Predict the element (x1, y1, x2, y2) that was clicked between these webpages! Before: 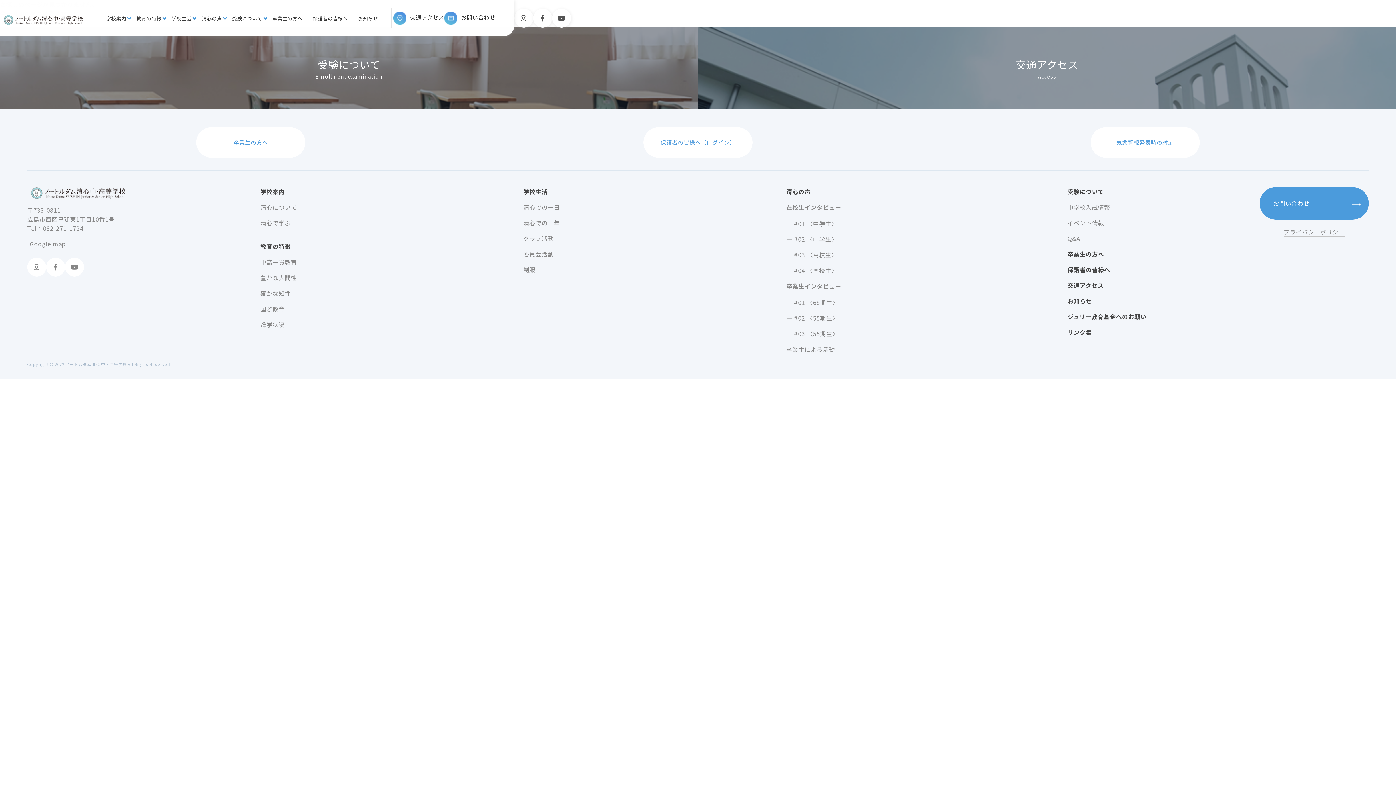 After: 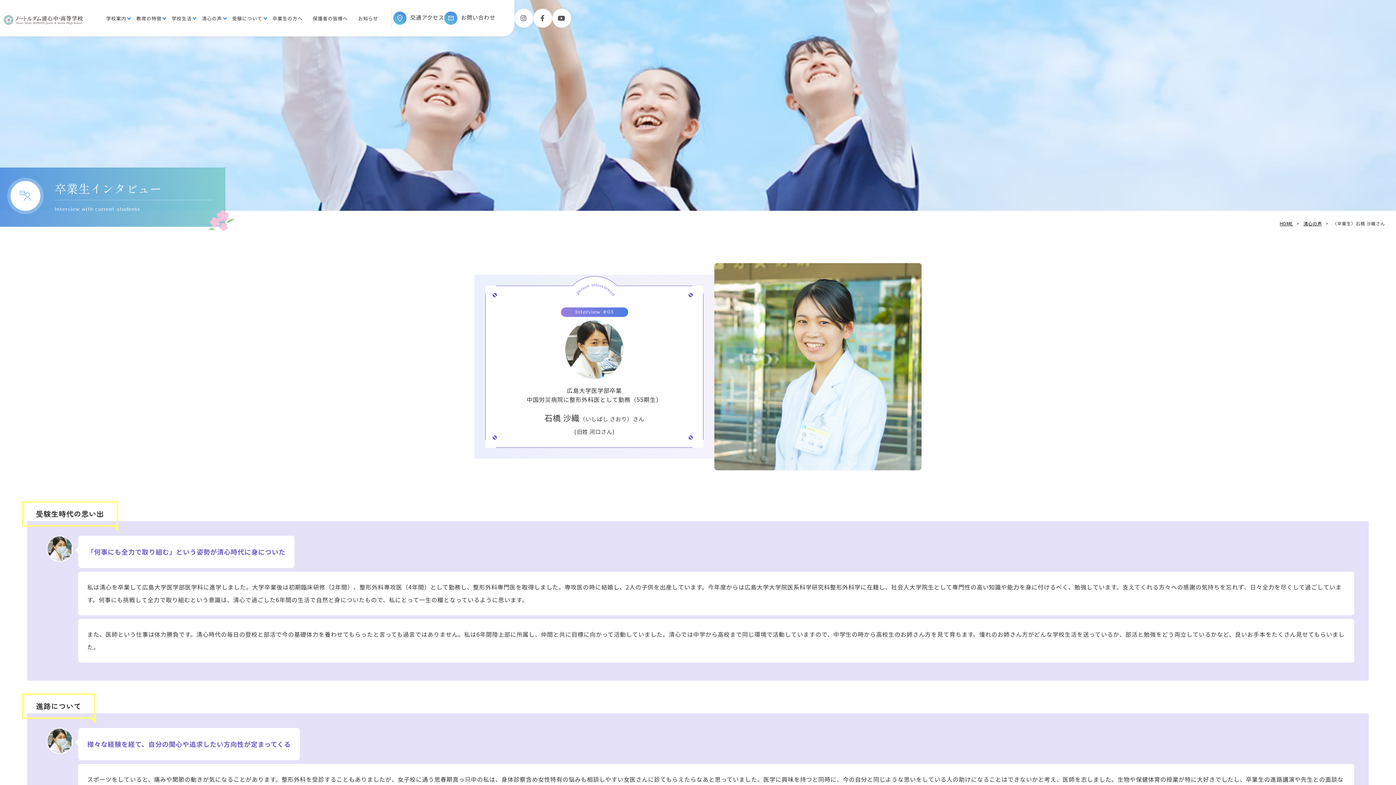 Action: bbox: (786, 329, 838, 338) label: ― #03 〈55期生〉